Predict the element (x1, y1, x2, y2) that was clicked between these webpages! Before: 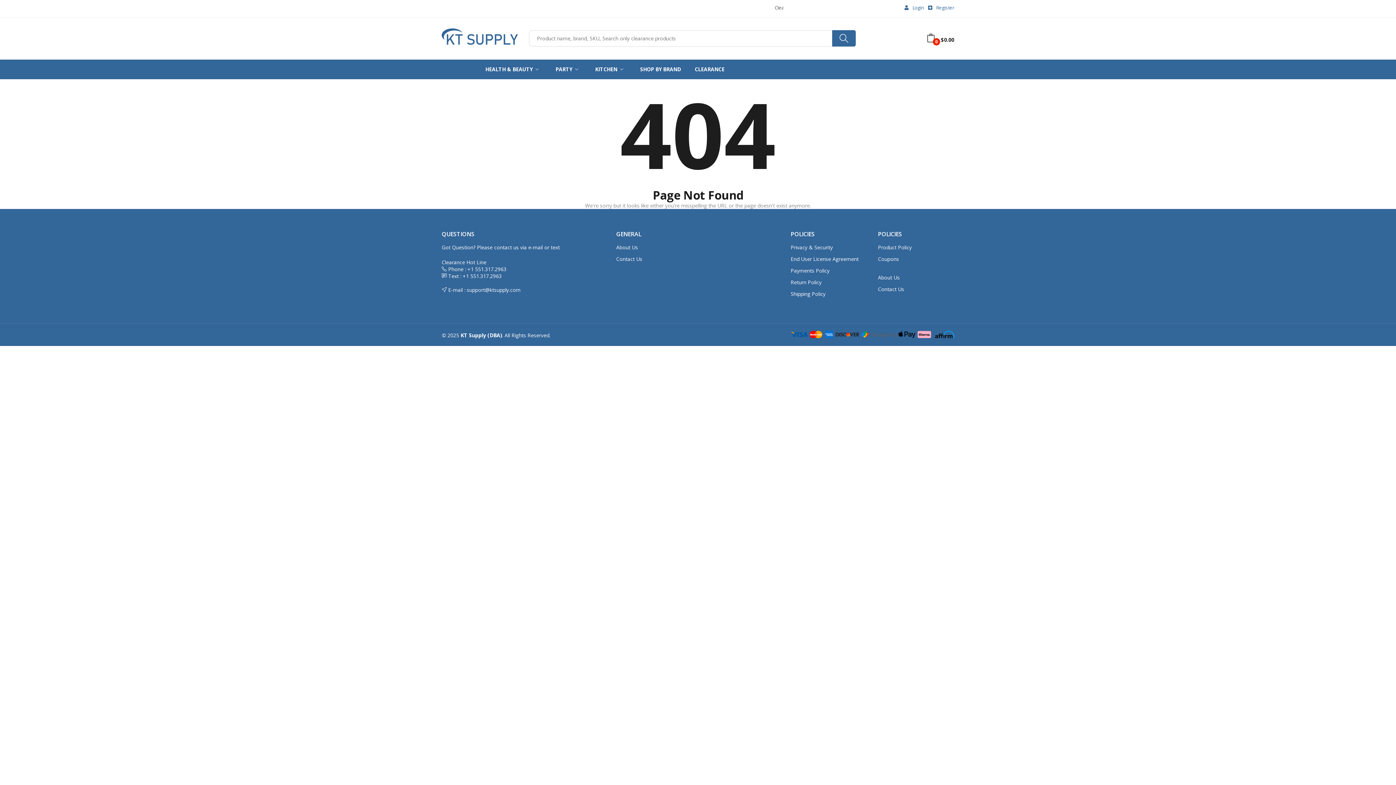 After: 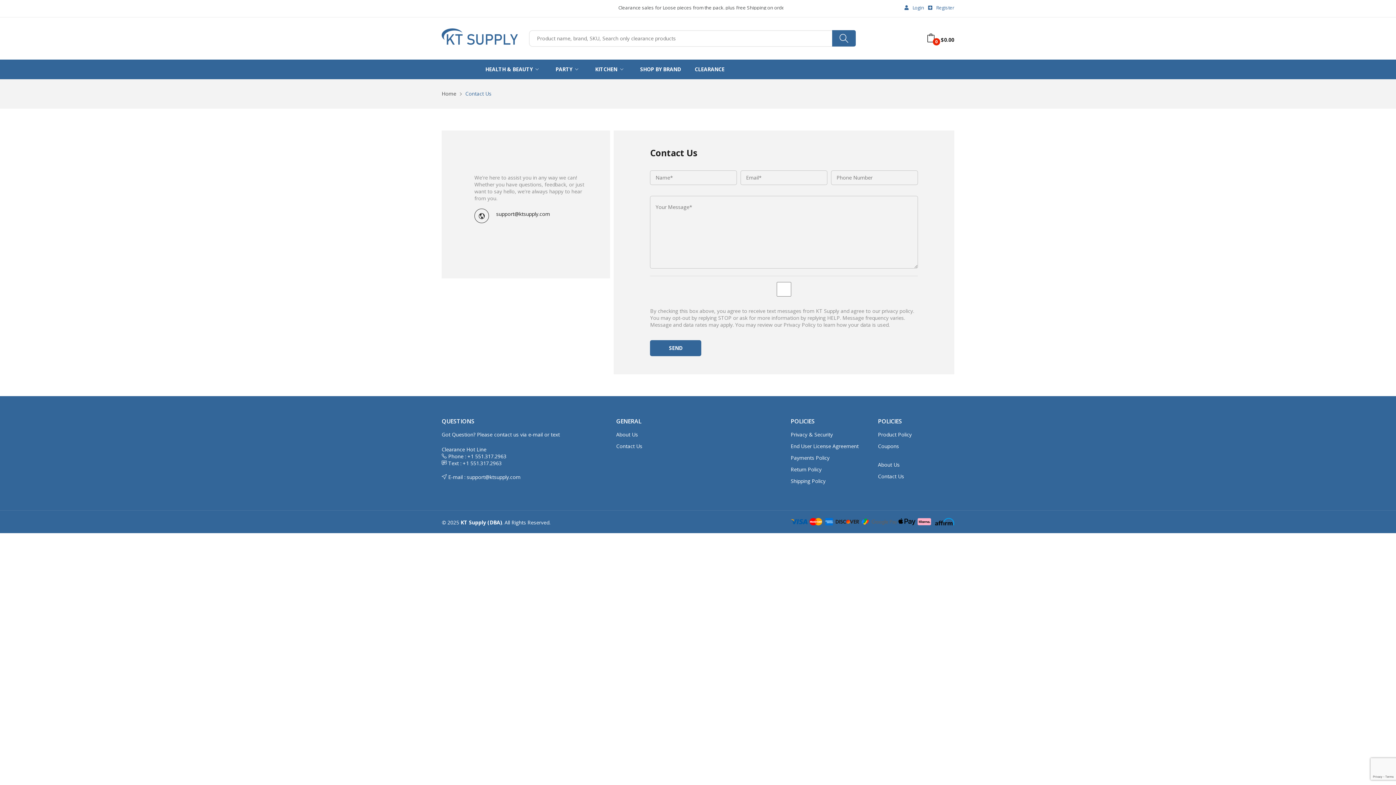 Action: label: Contact Us bbox: (616, 254, 780, 263)